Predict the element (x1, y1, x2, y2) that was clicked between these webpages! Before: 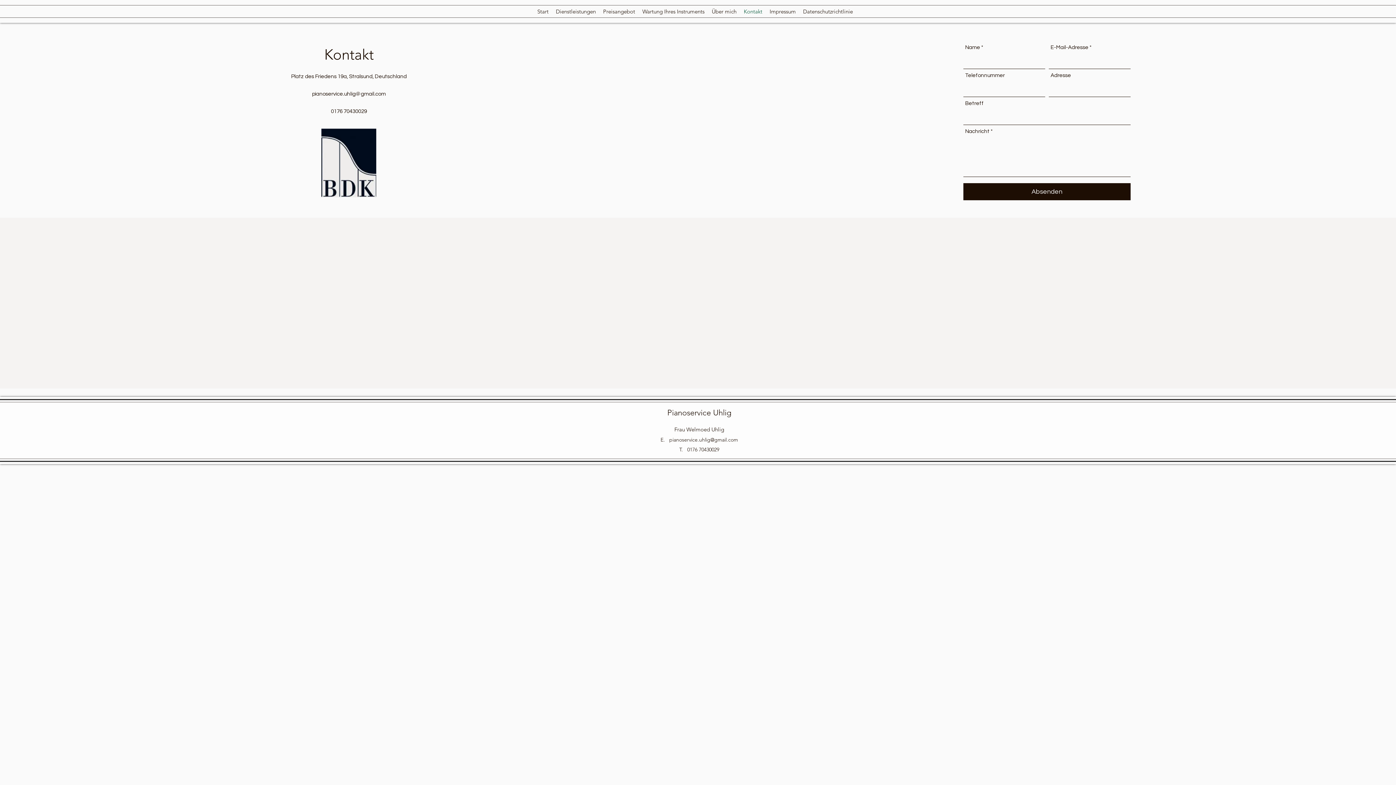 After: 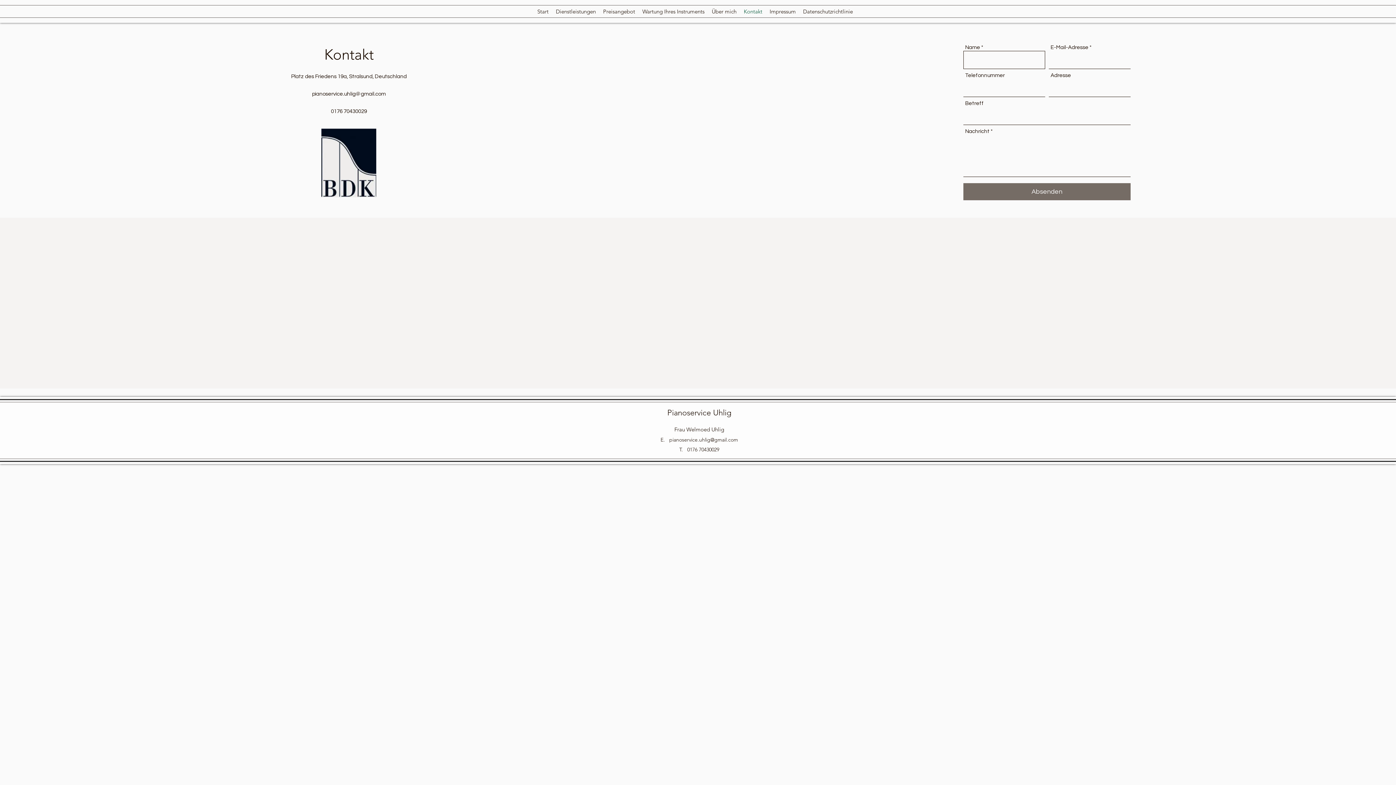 Action: bbox: (963, 183, 1130, 200) label: Absenden